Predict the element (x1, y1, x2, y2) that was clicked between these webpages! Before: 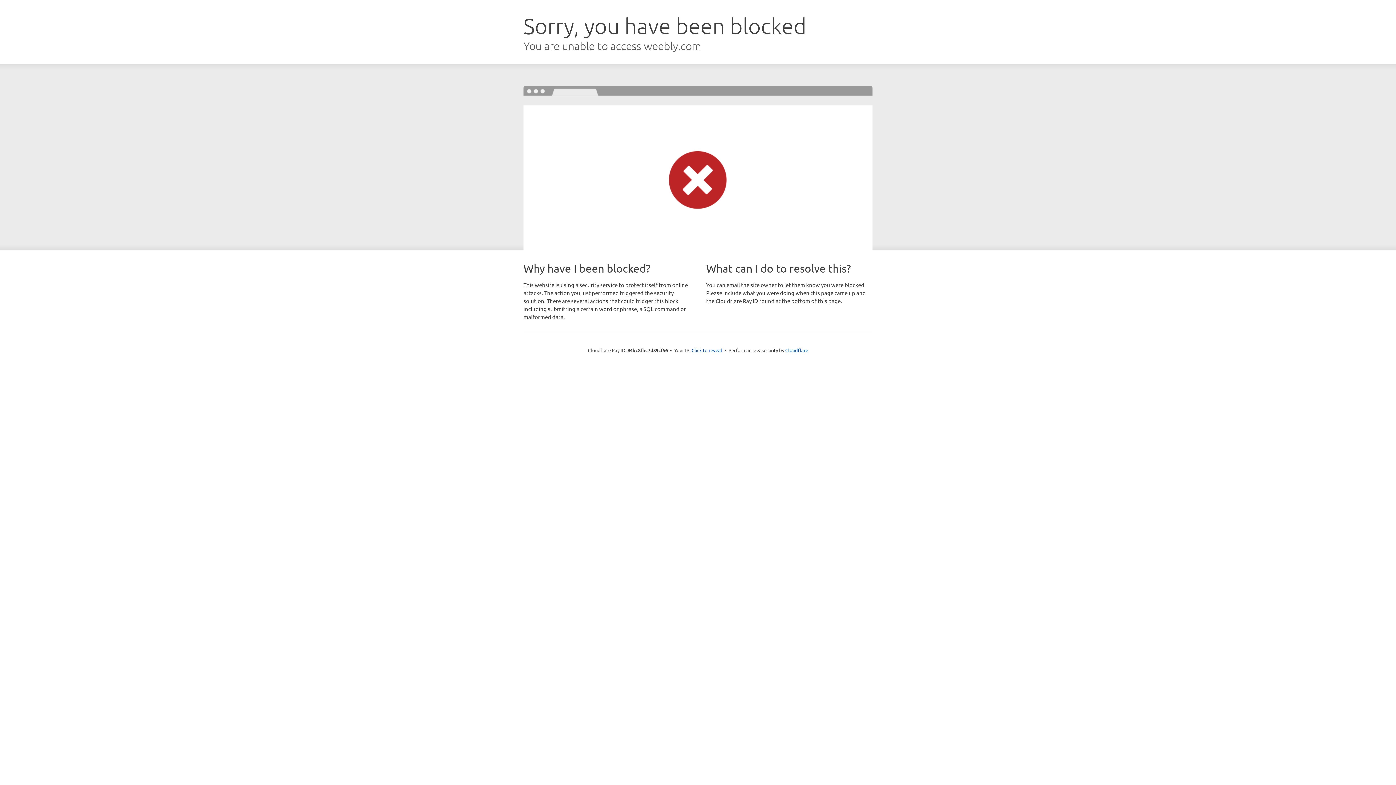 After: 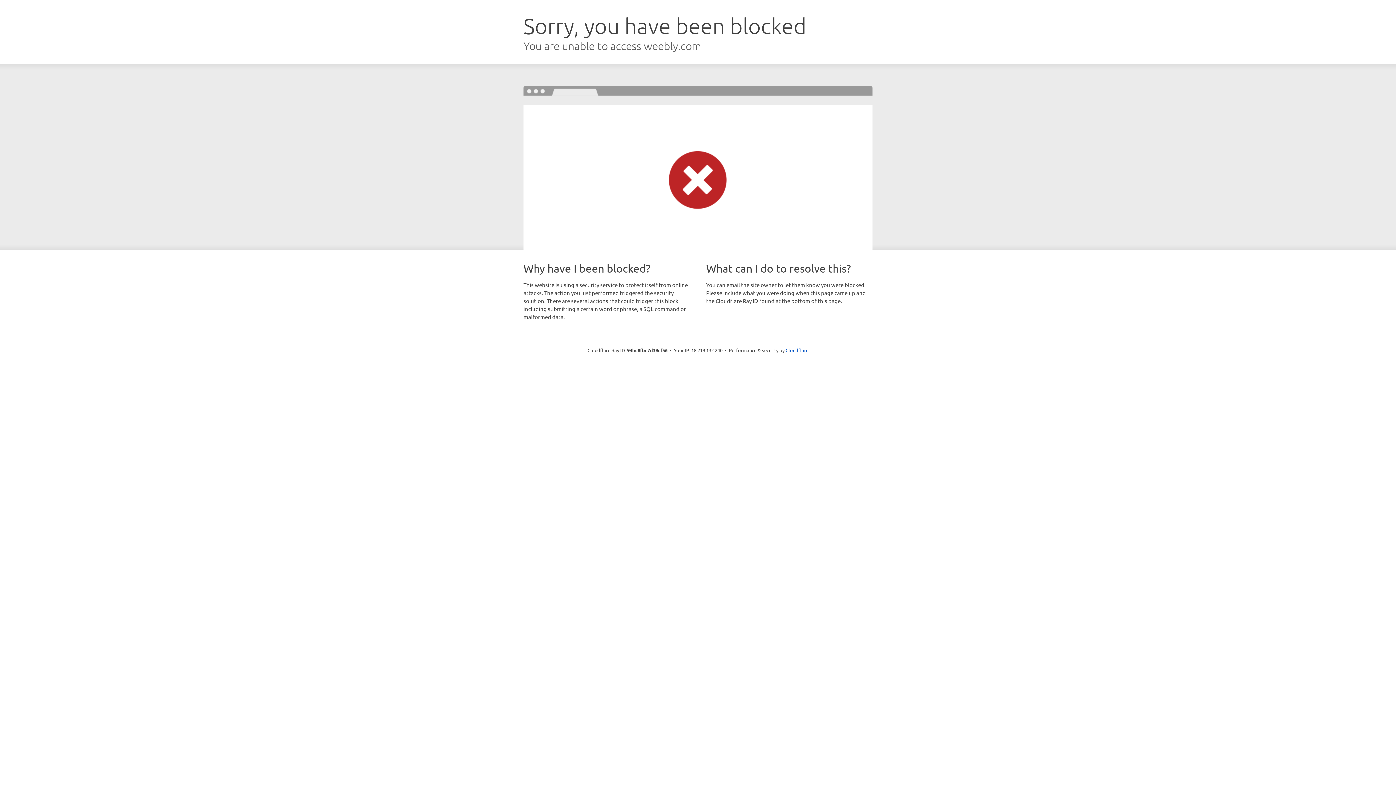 Action: bbox: (691, 346, 722, 353) label: Click to reveal